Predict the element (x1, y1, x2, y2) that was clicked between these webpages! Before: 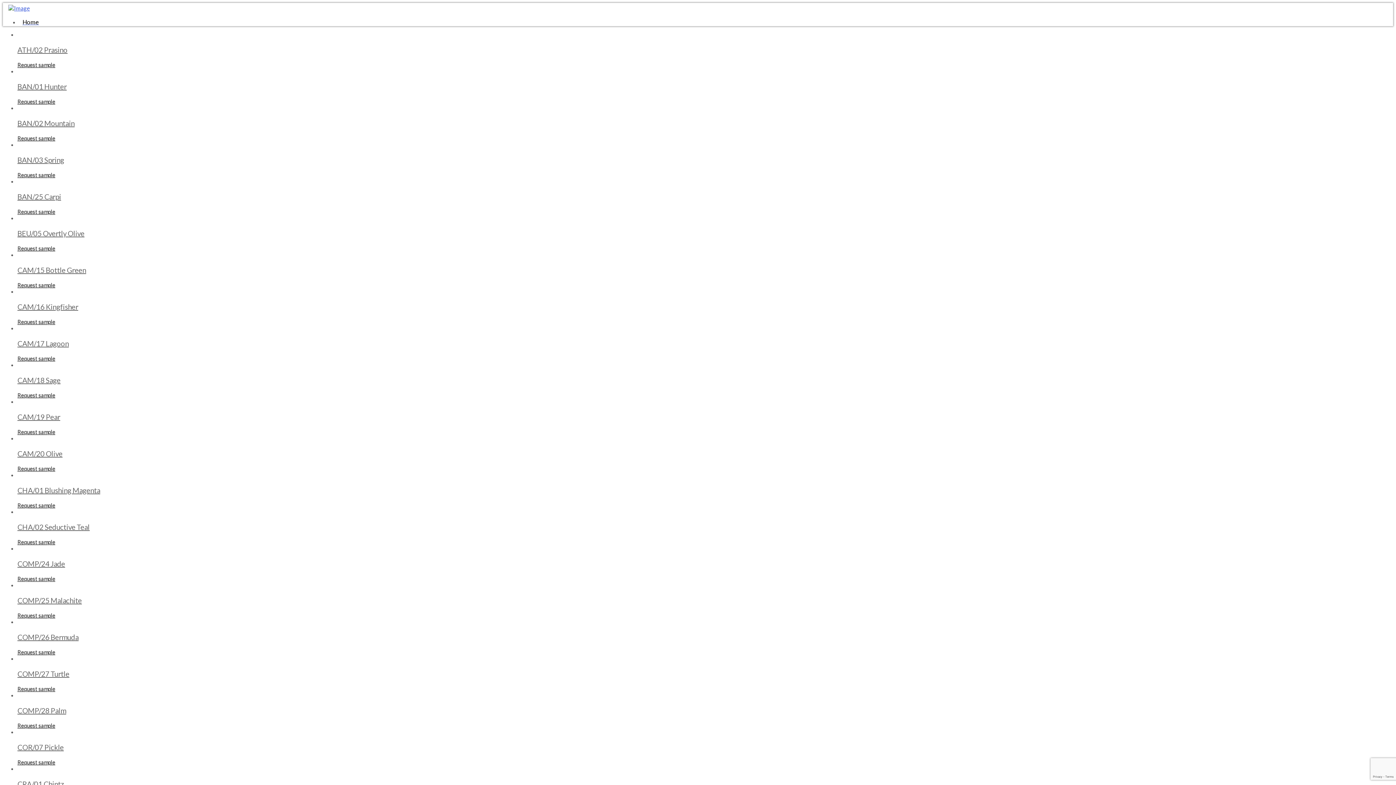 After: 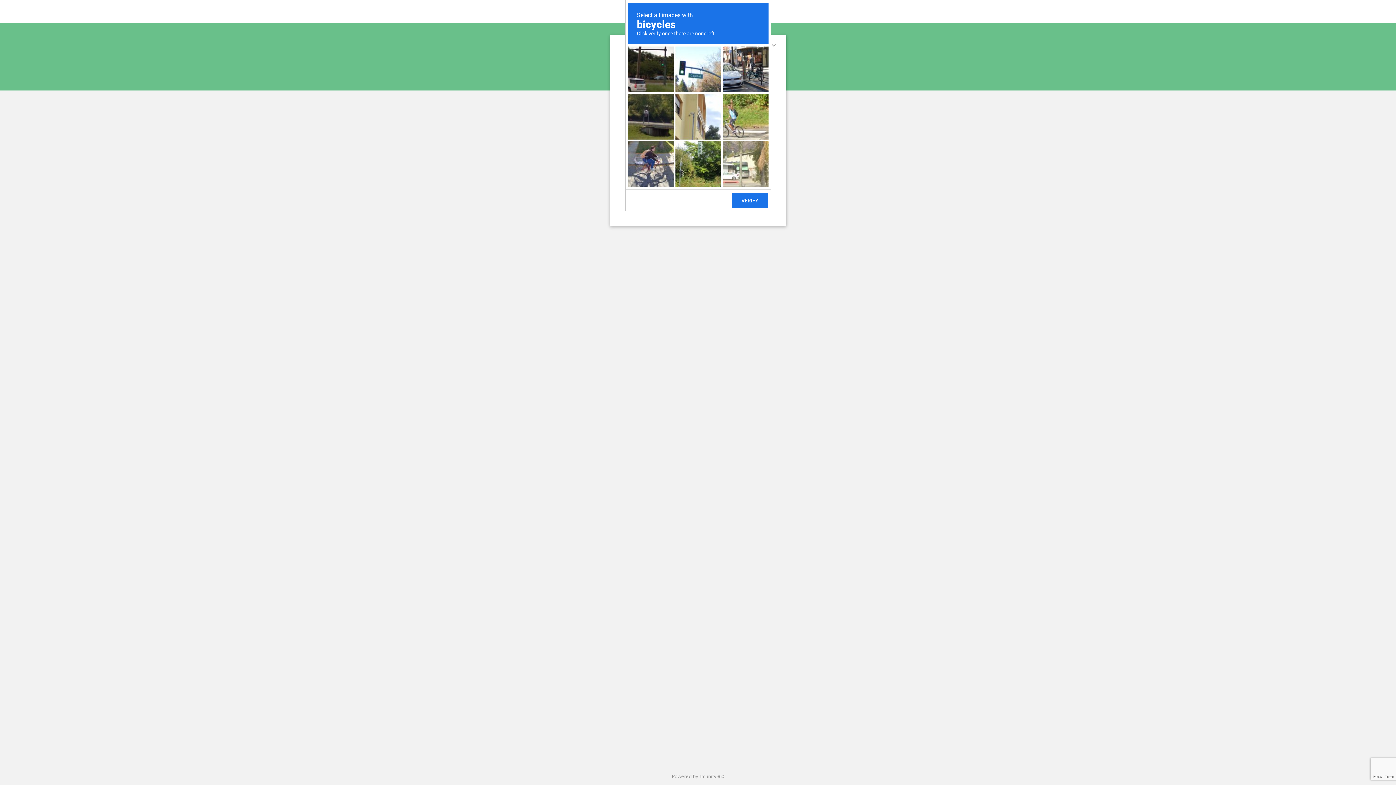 Action: label: COMP/24 Jade bbox: (17, 559, 65, 568)